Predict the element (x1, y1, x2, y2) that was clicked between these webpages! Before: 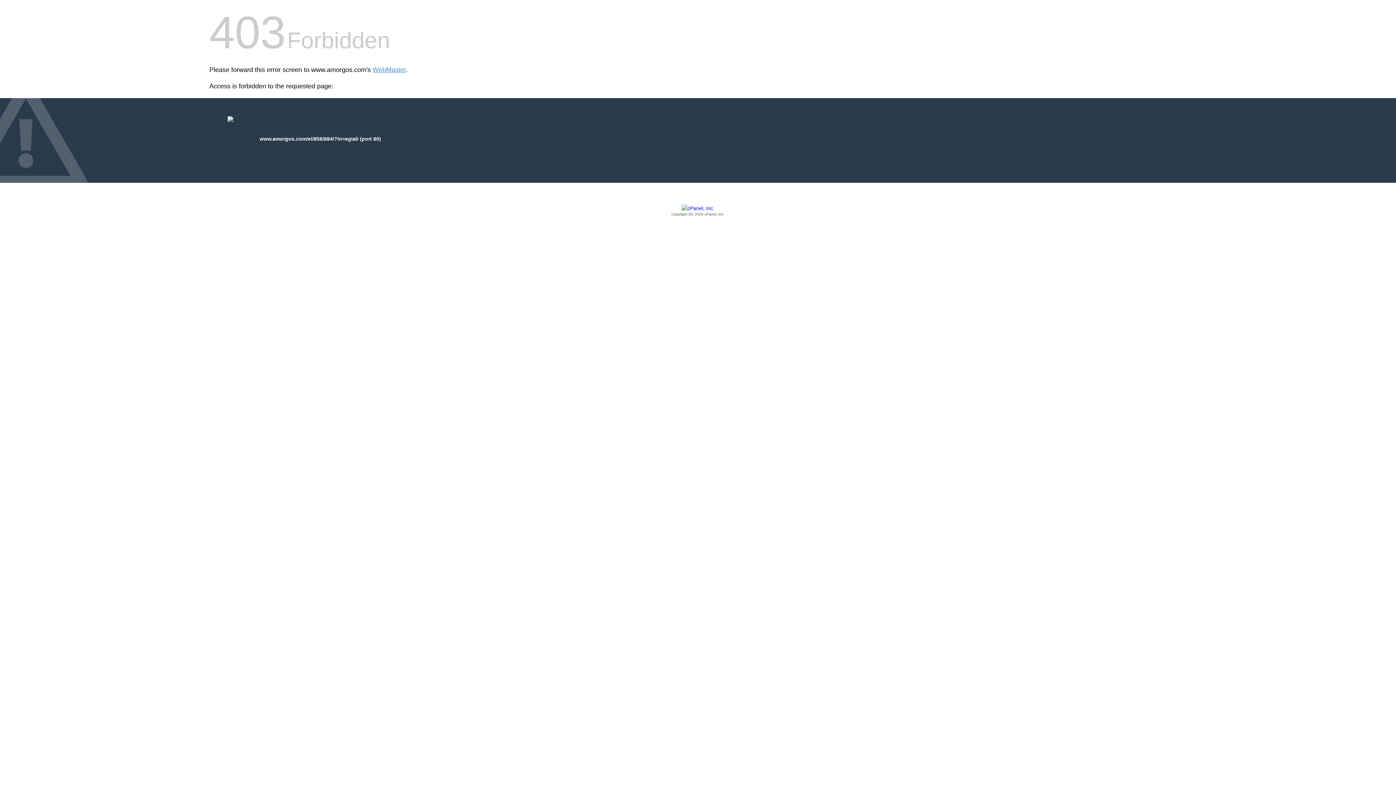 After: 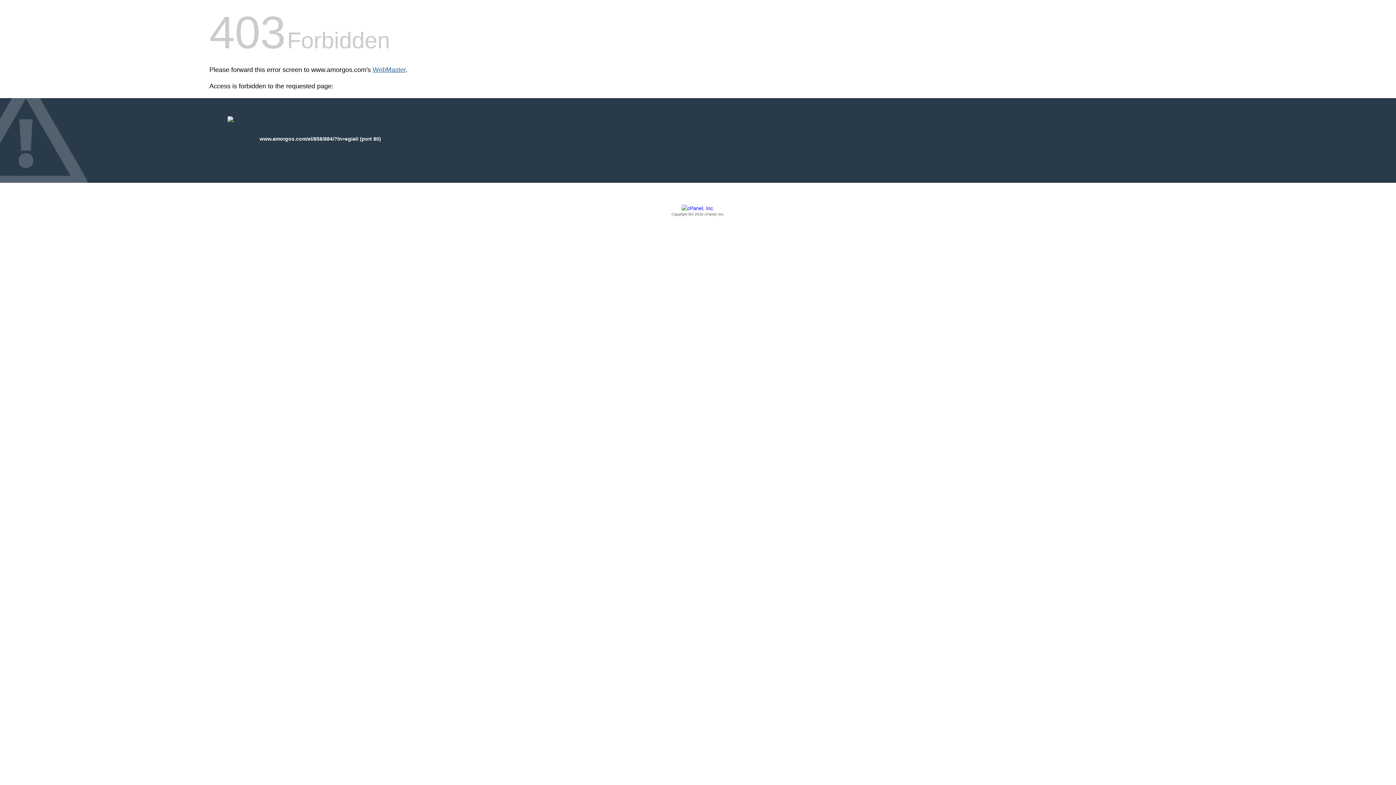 Action: label: WebMaster bbox: (372, 66, 405, 73)